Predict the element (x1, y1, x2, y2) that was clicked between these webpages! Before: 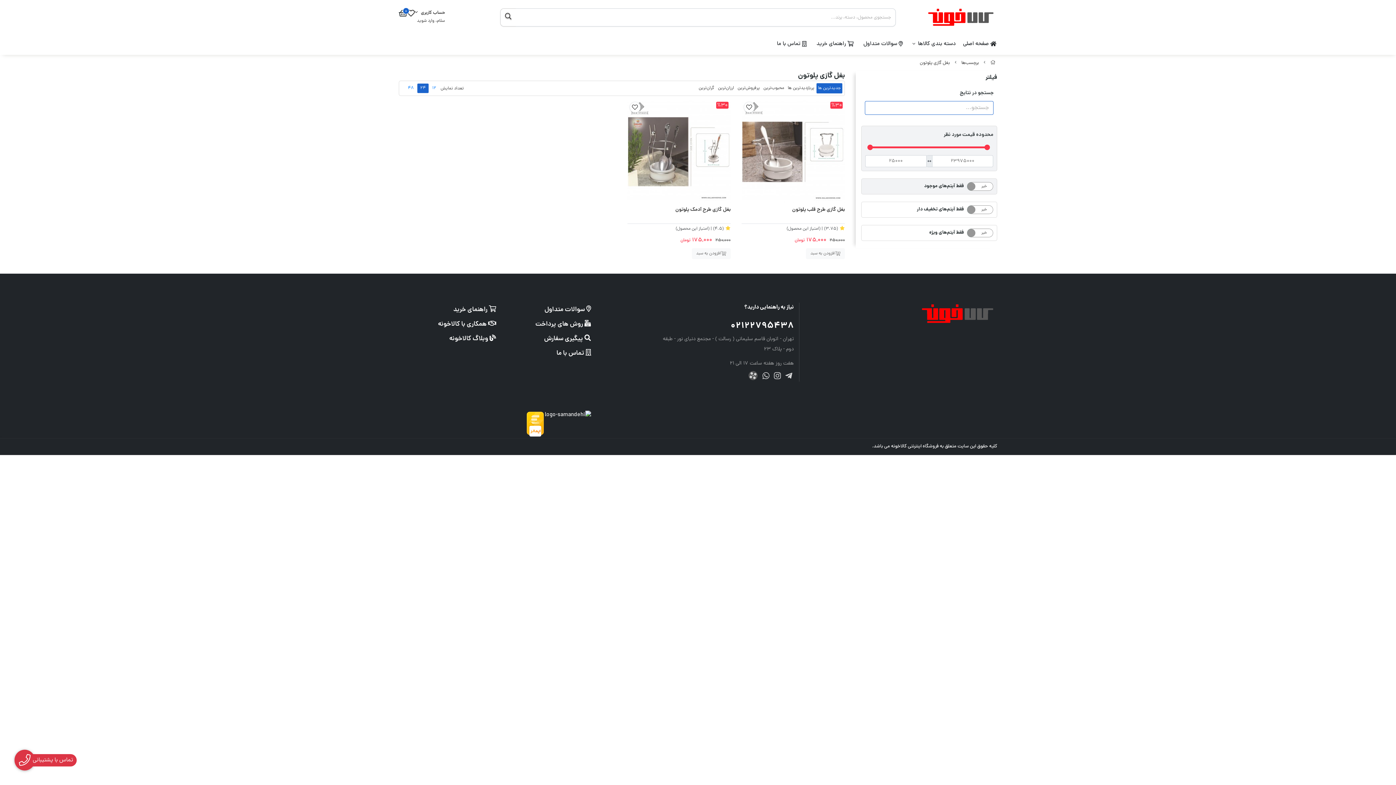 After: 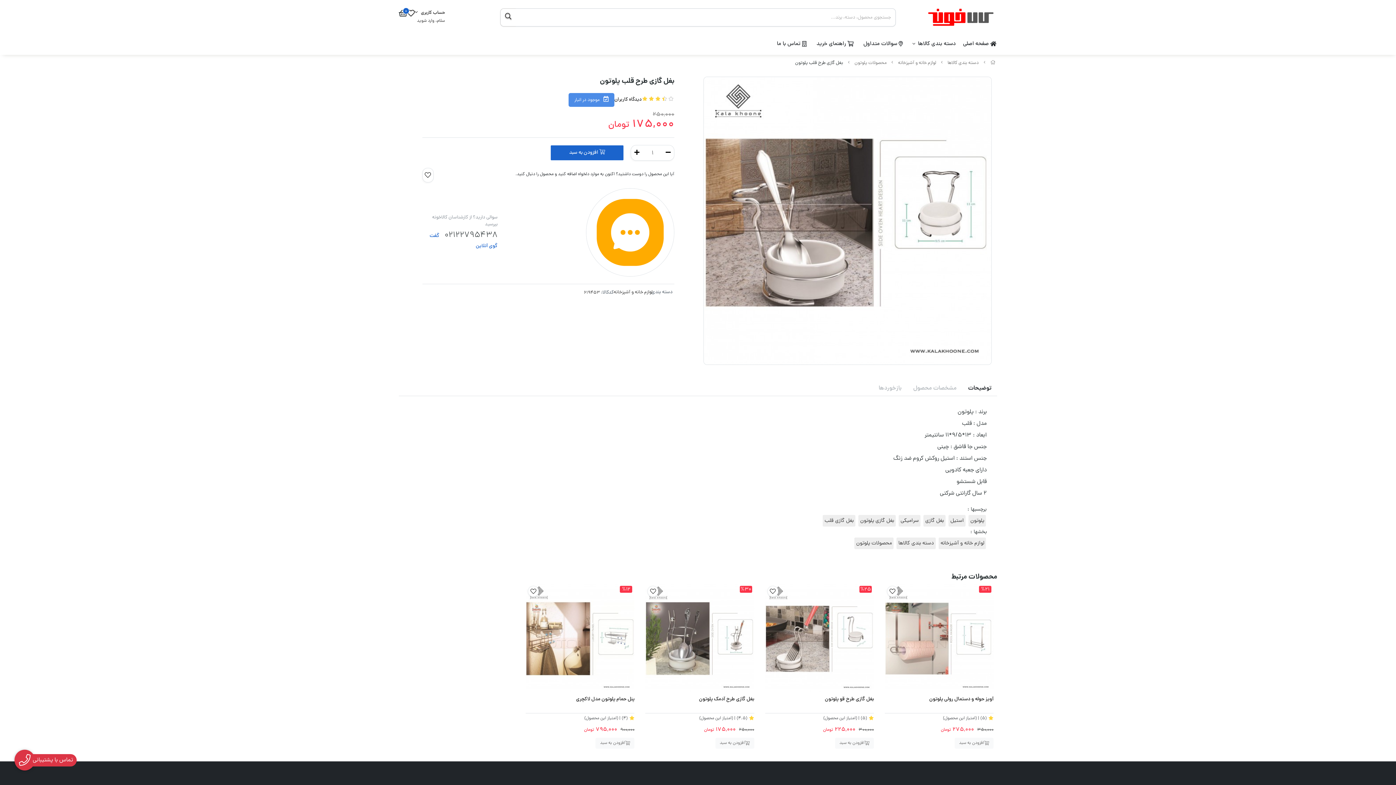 Action: label: بغل گازی طرح قلب پلوتون bbox: (741, 206, 845, 221)